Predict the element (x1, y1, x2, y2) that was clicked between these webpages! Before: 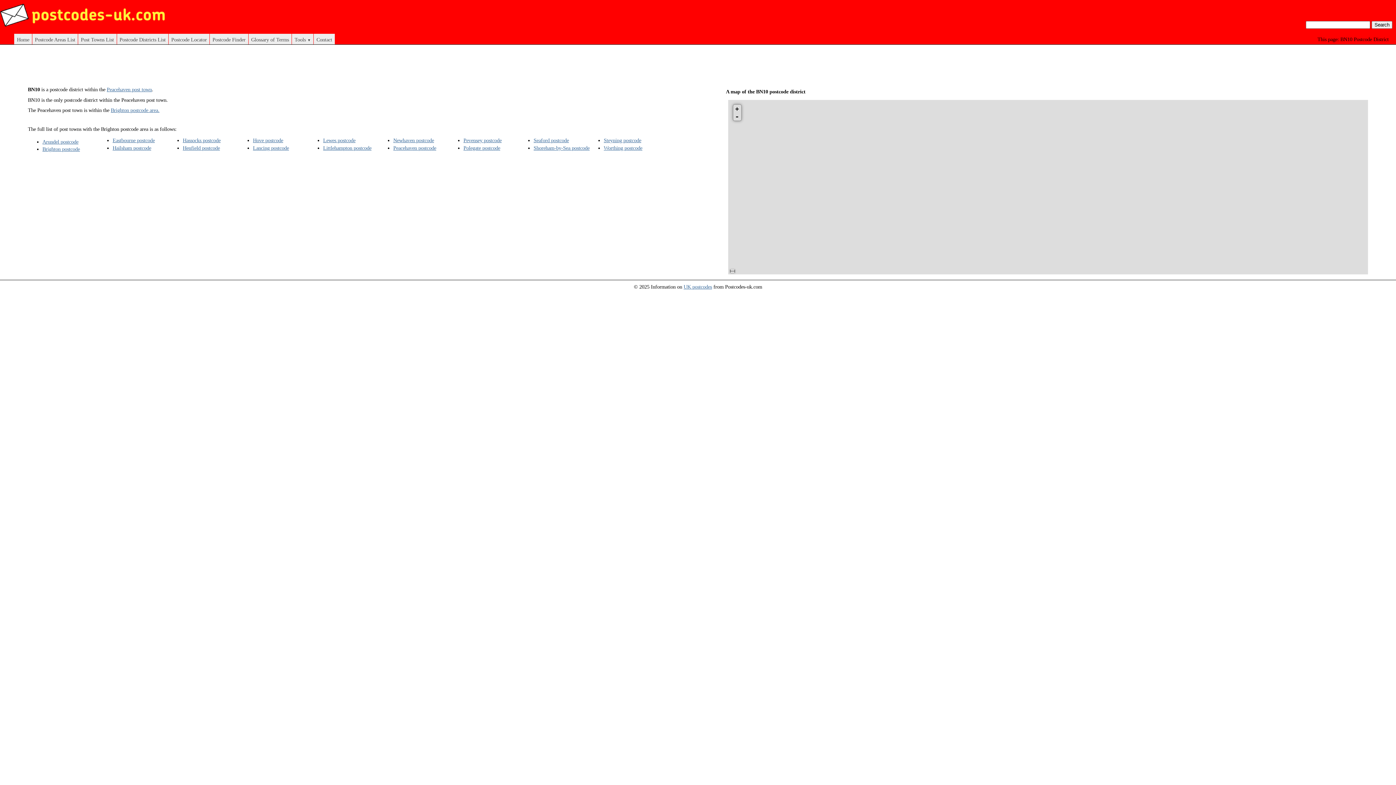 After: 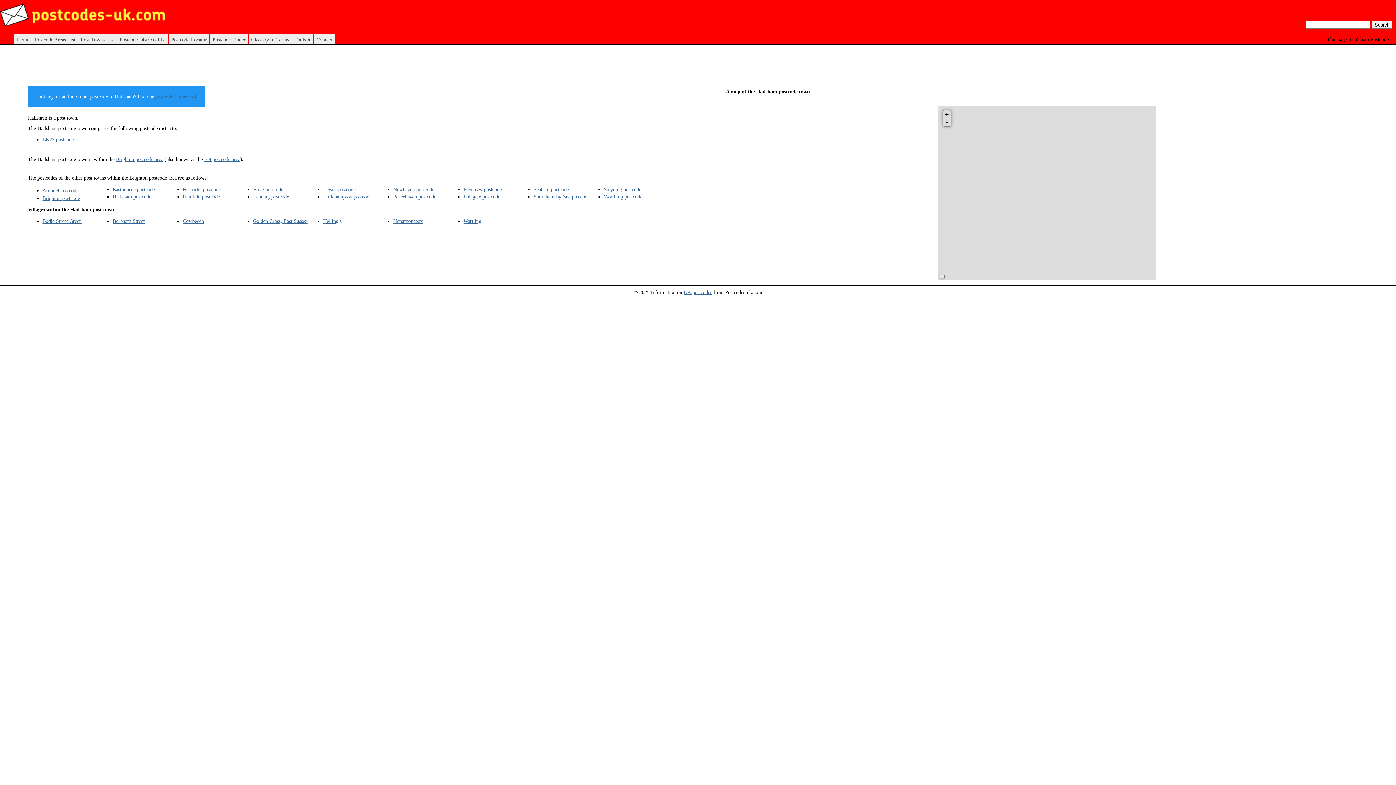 Action: label: Hailsham postcode bbox: (112, 144, 151, 150)